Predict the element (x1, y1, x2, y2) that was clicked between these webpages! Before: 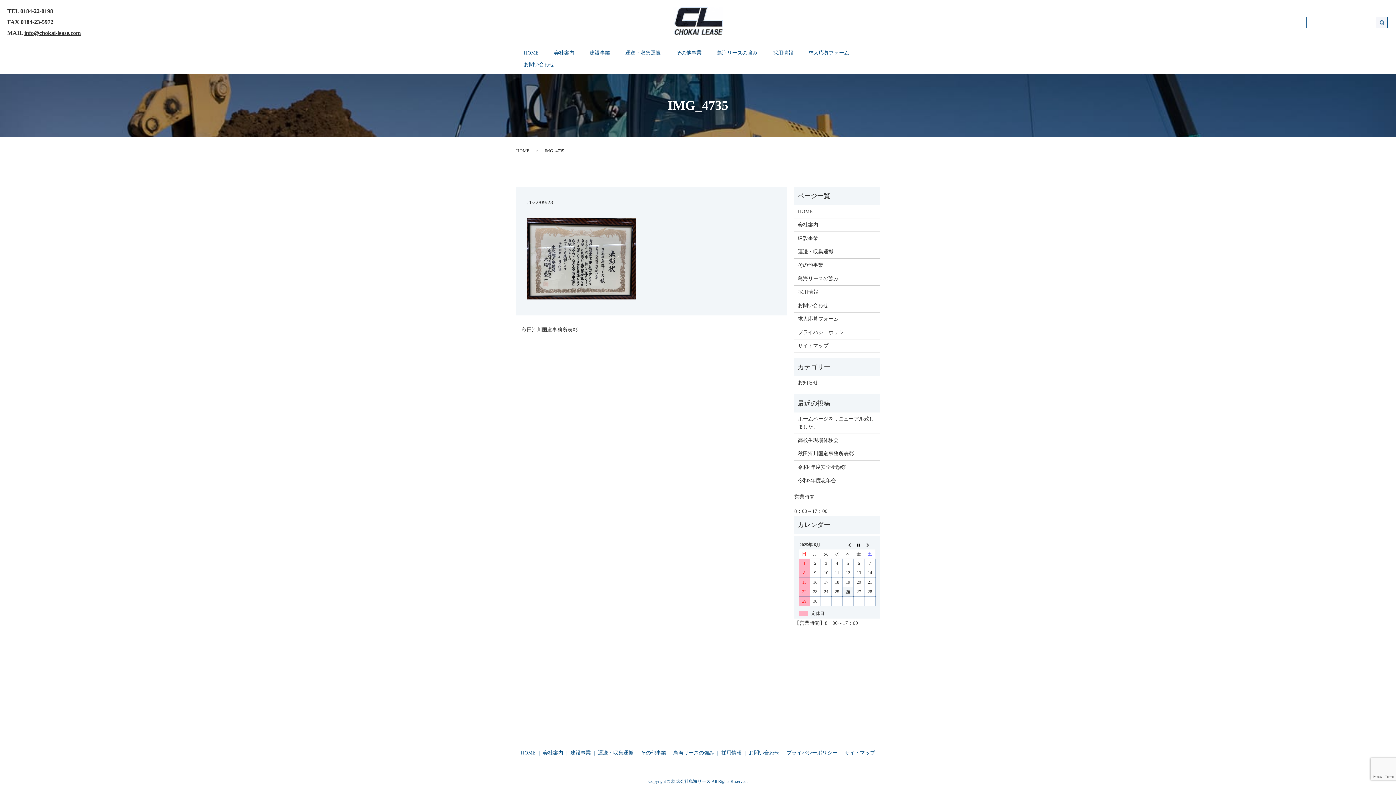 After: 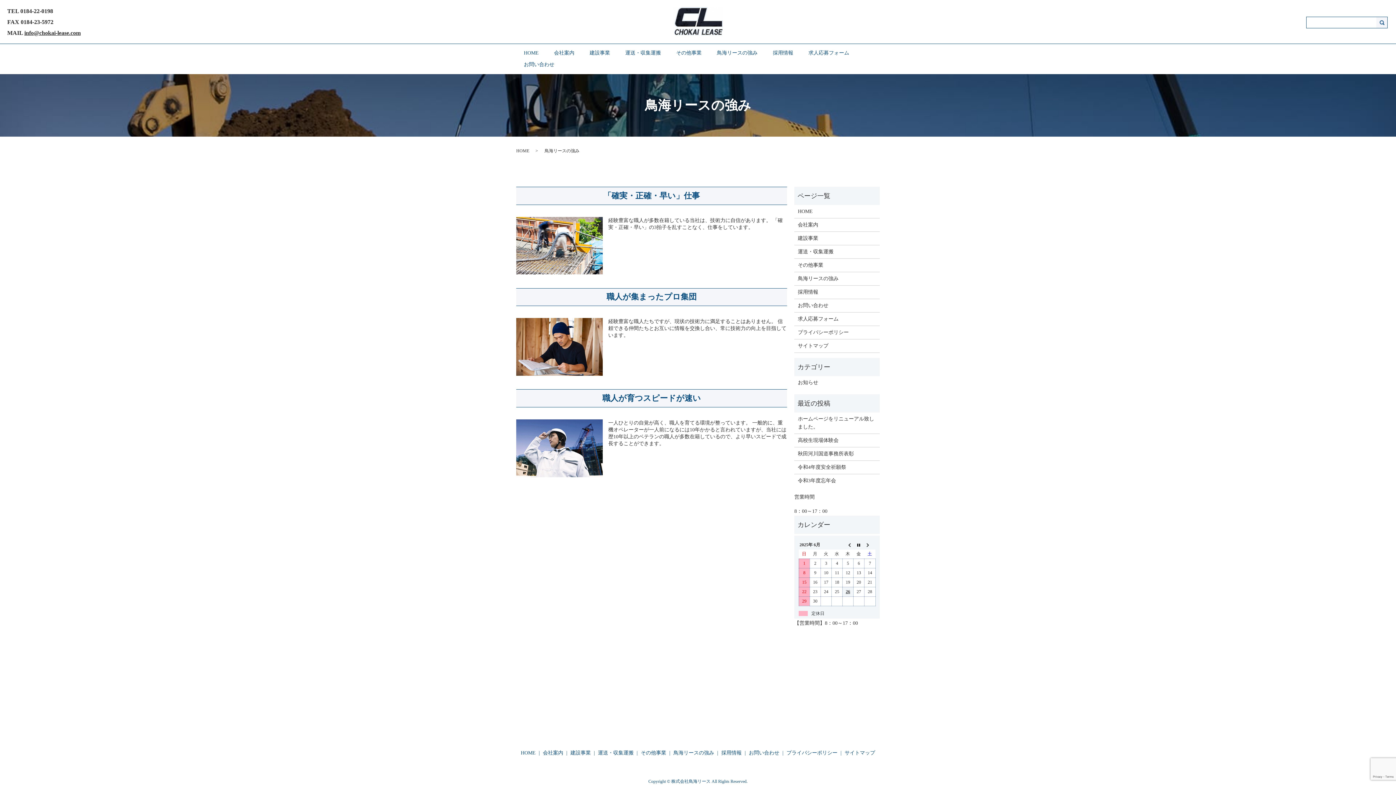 Action: label: 鳥海リースの強み bbox: (798, 274, 876, 282)